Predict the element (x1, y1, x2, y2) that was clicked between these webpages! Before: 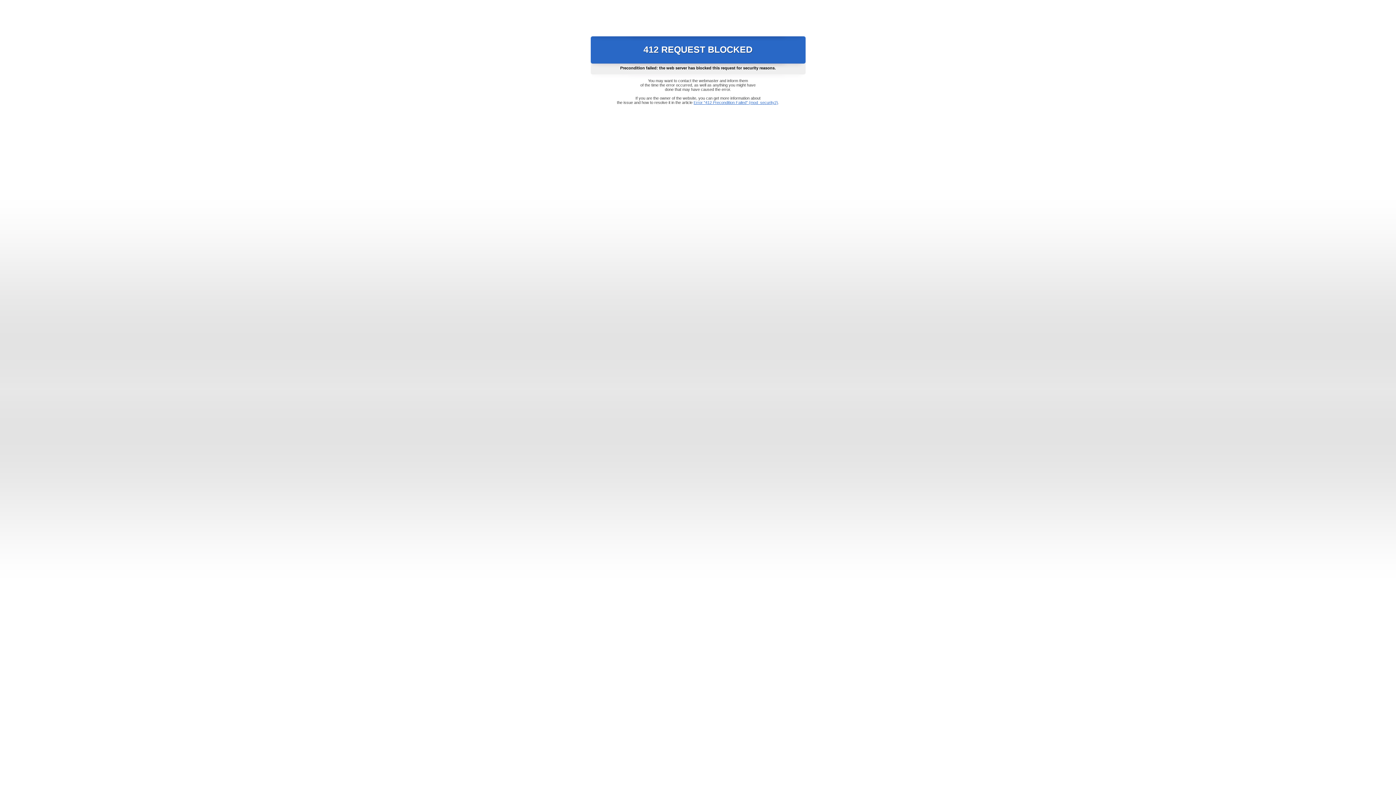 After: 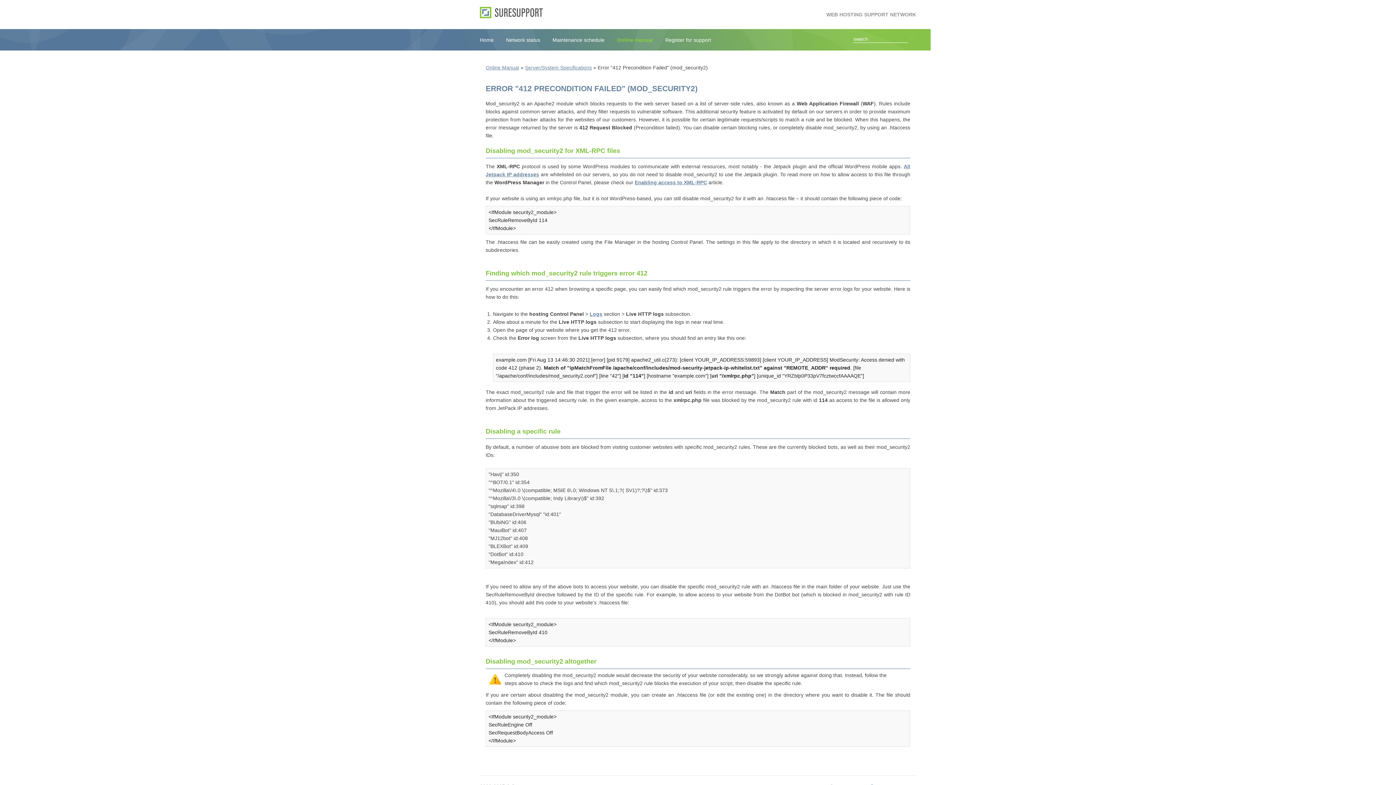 Action: bbox: (693, 100, 778, 104) label: Error "412 Precondition Failed" (mod_security2)